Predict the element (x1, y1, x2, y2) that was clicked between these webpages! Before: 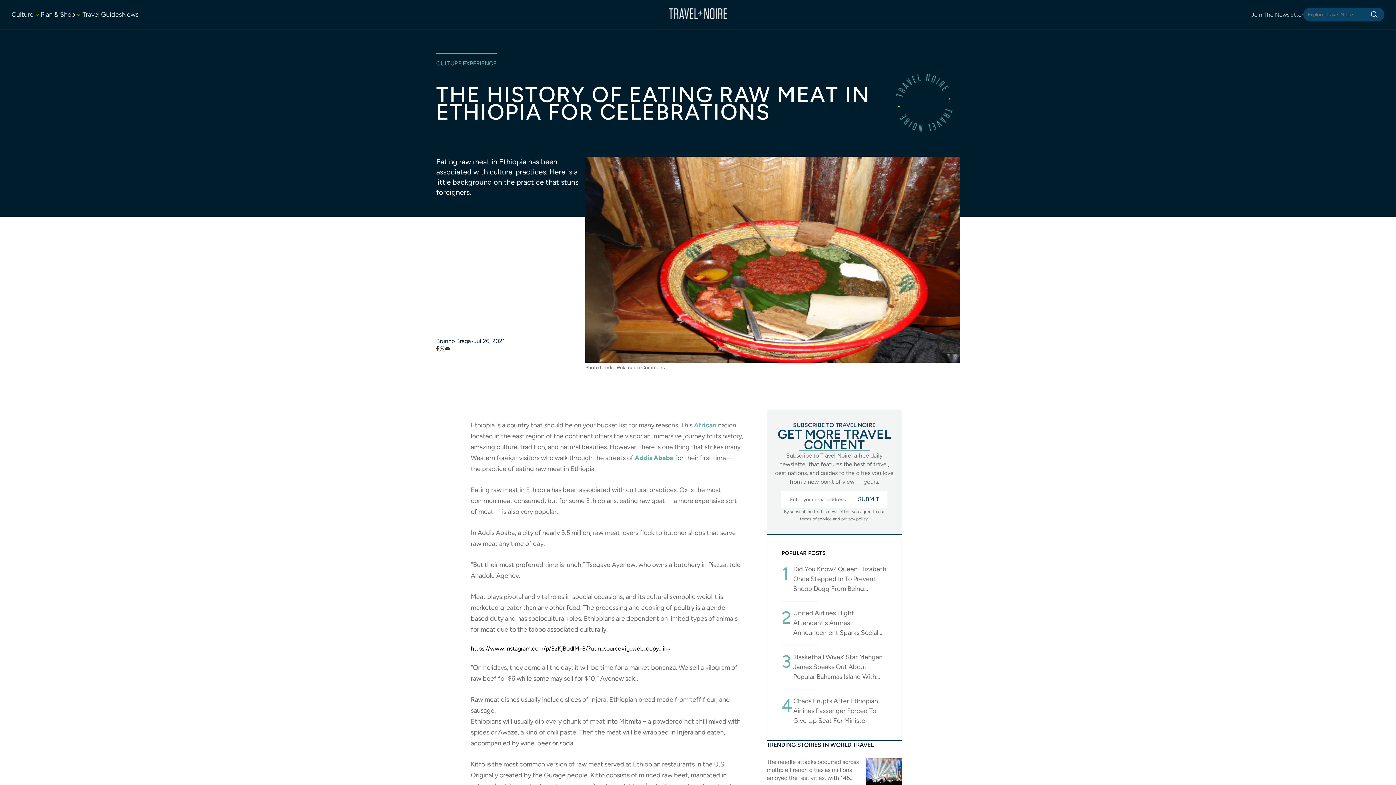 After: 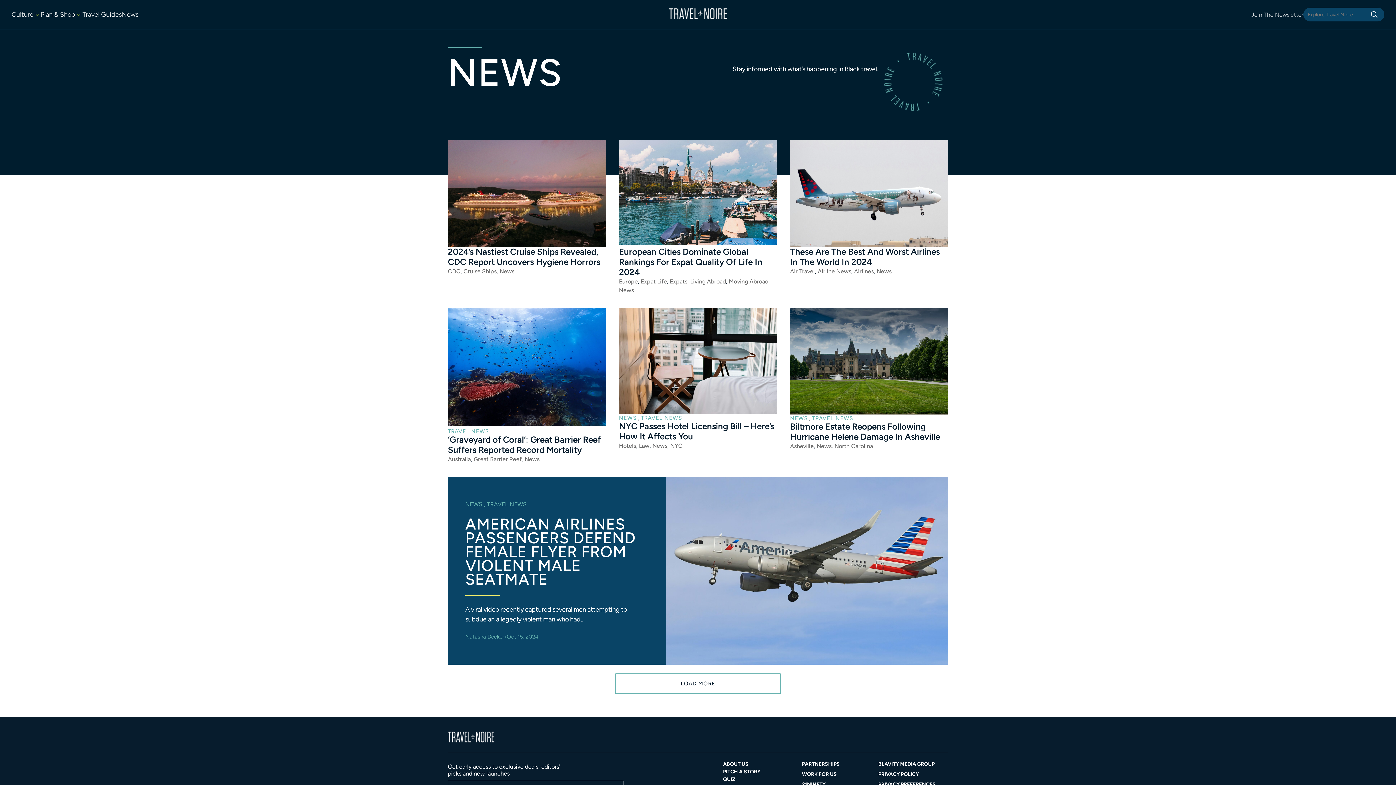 Action: label: News bbox: (121, 10, 138, 18)